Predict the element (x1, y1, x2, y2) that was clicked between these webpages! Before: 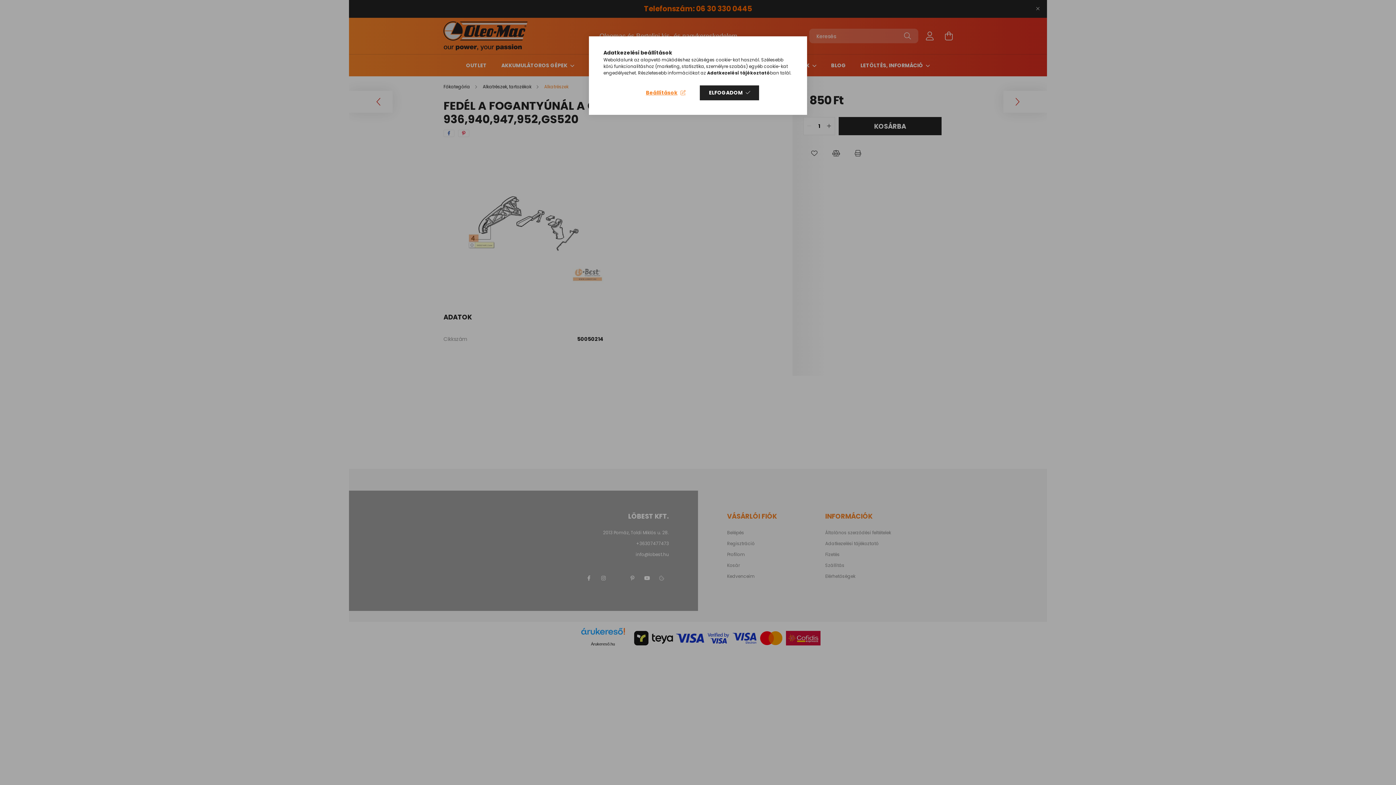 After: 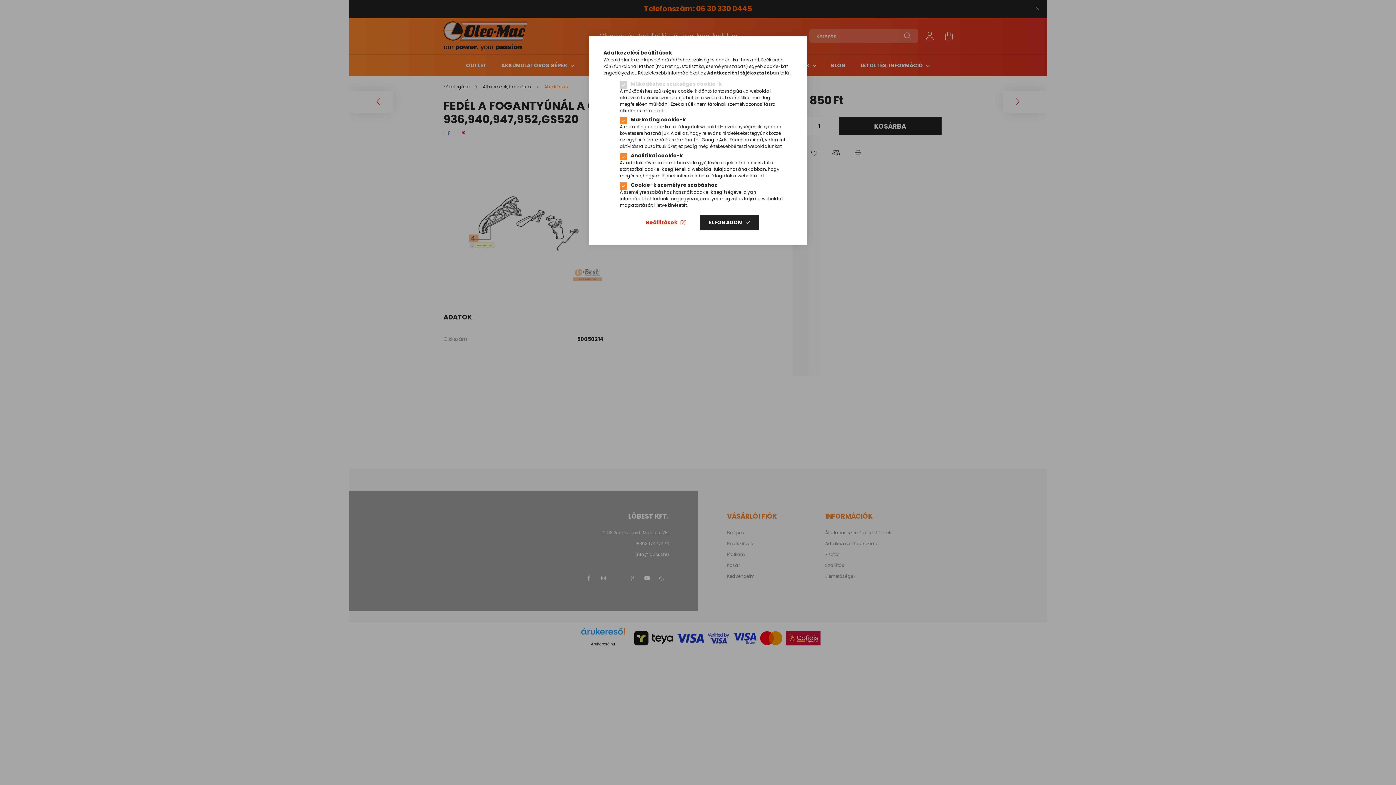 Action: label: Beállítások bbox: (636, 85, 694, 100)